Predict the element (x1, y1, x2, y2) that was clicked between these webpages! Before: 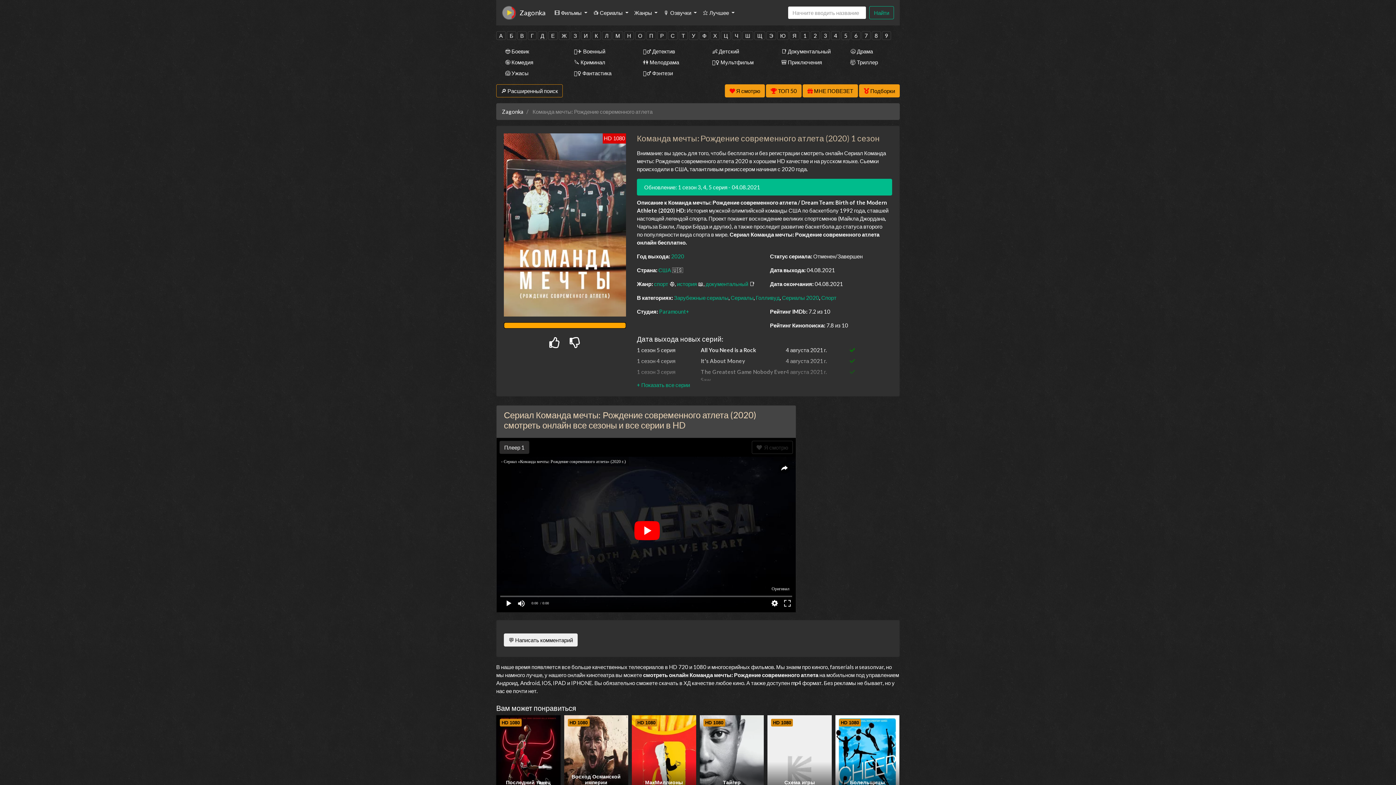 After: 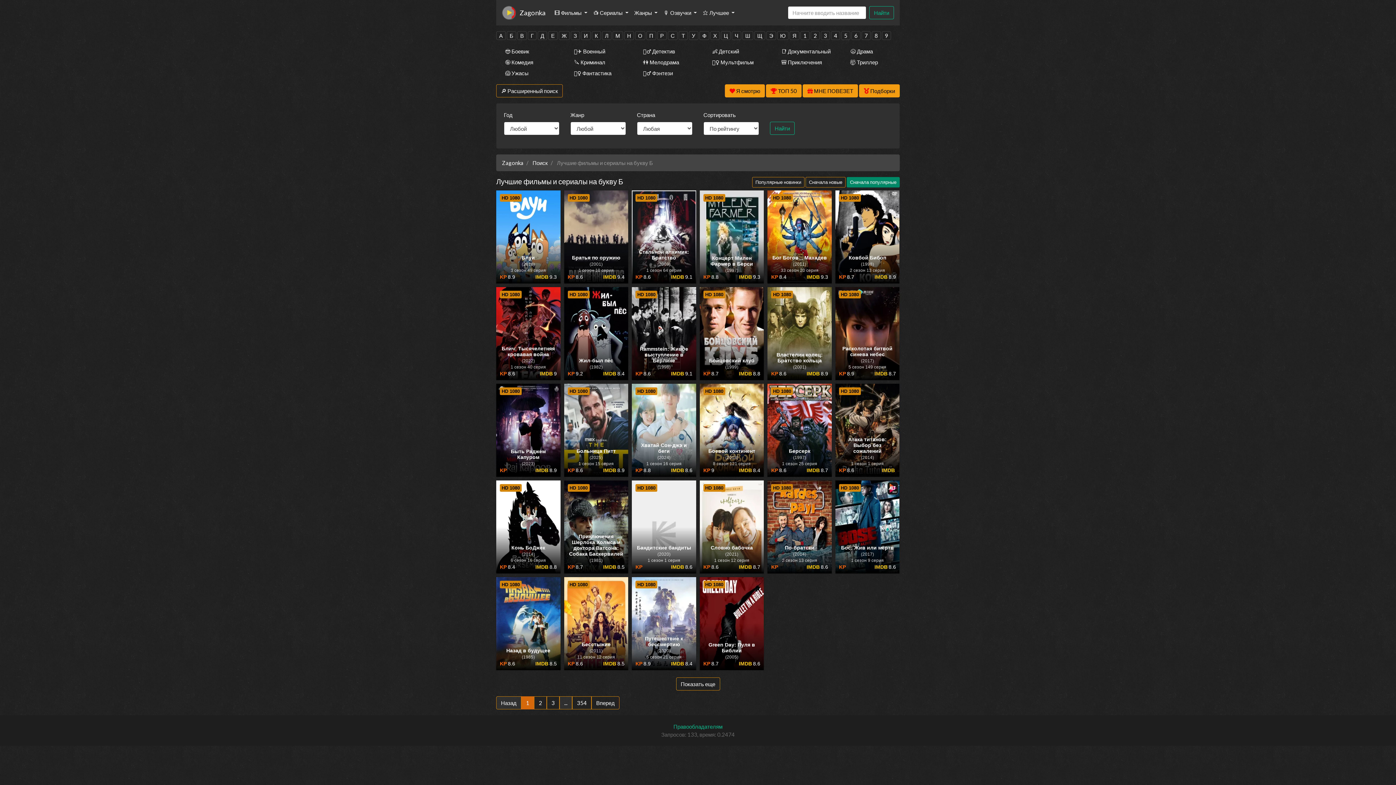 Action: bbox: (507, 31, 516, 39) label: Б